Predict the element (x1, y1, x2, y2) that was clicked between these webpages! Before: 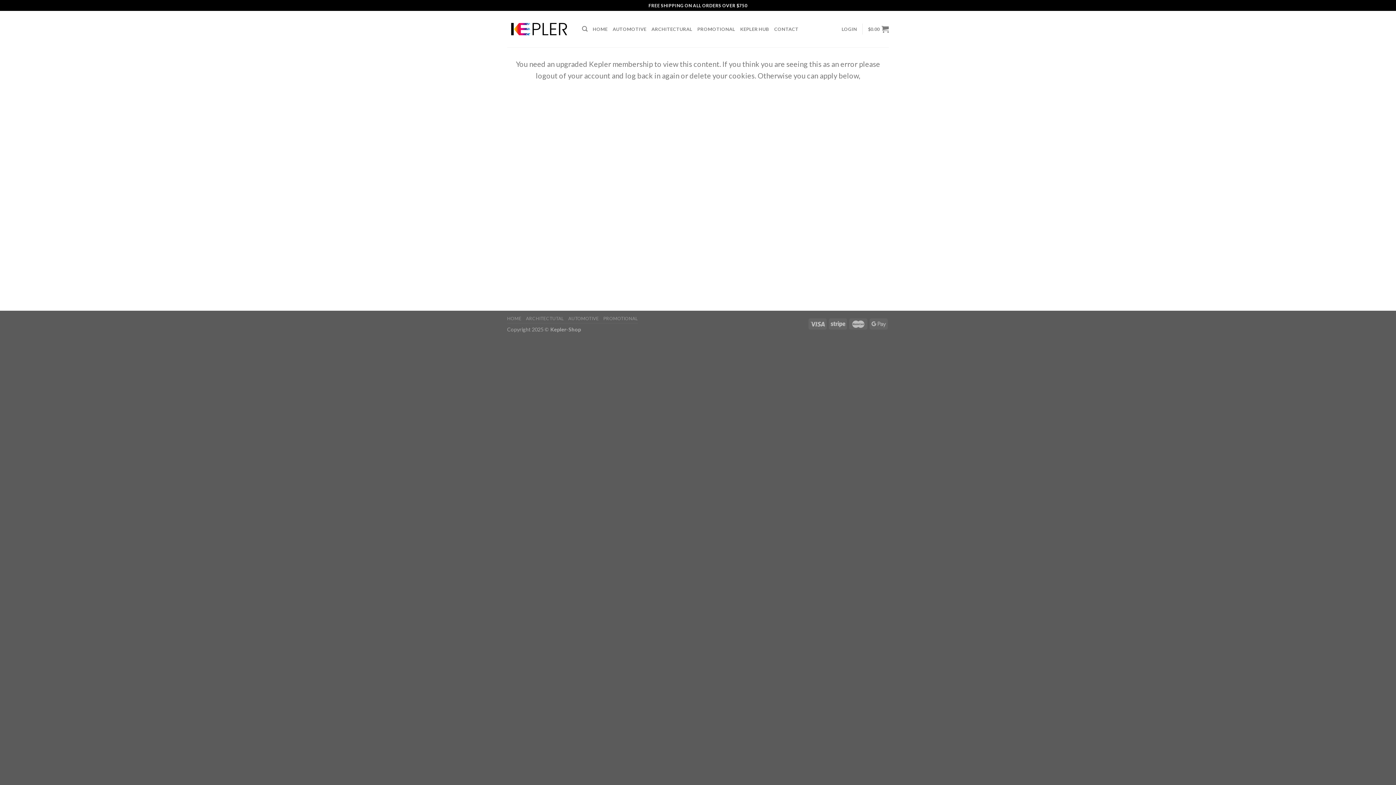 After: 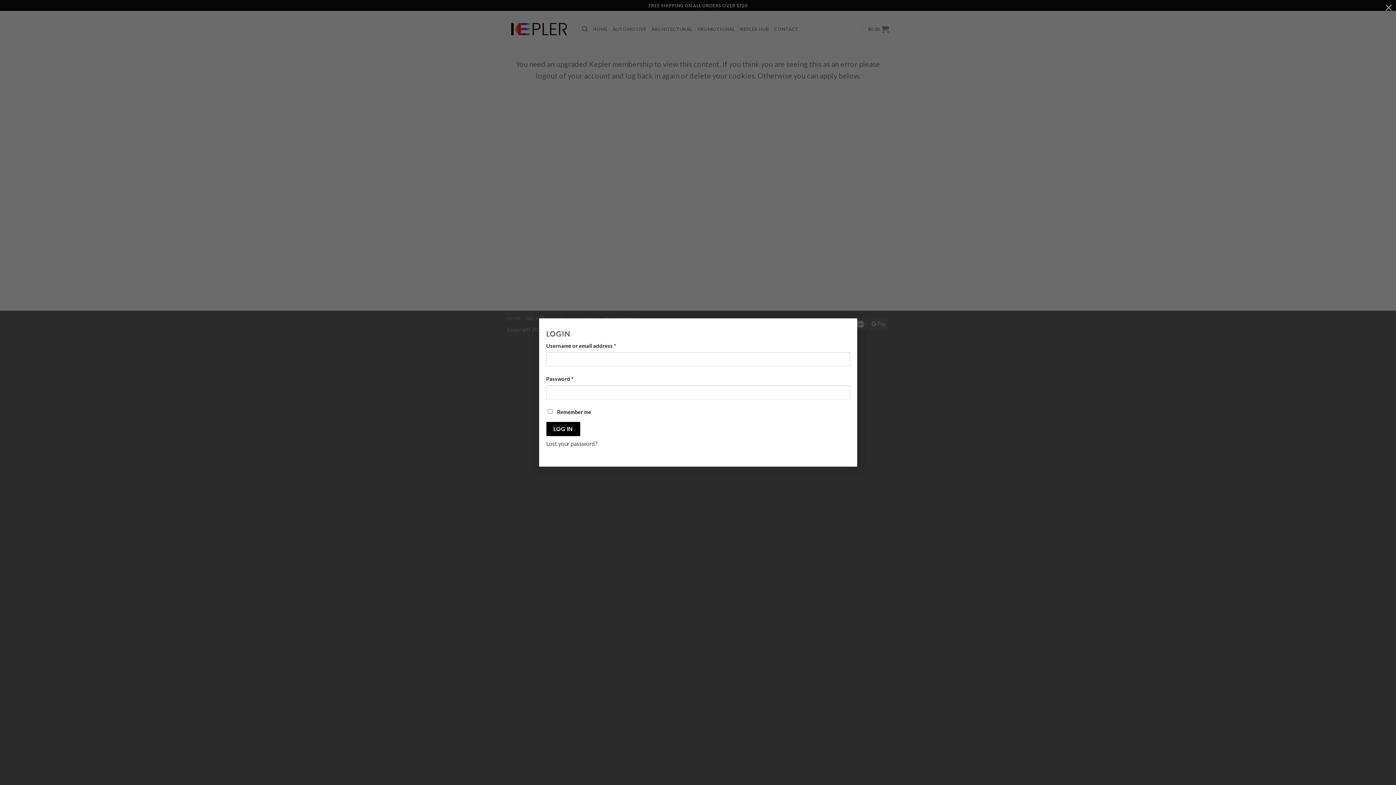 Action: label: LOGIN bbox: (841, 22, 857, 35)